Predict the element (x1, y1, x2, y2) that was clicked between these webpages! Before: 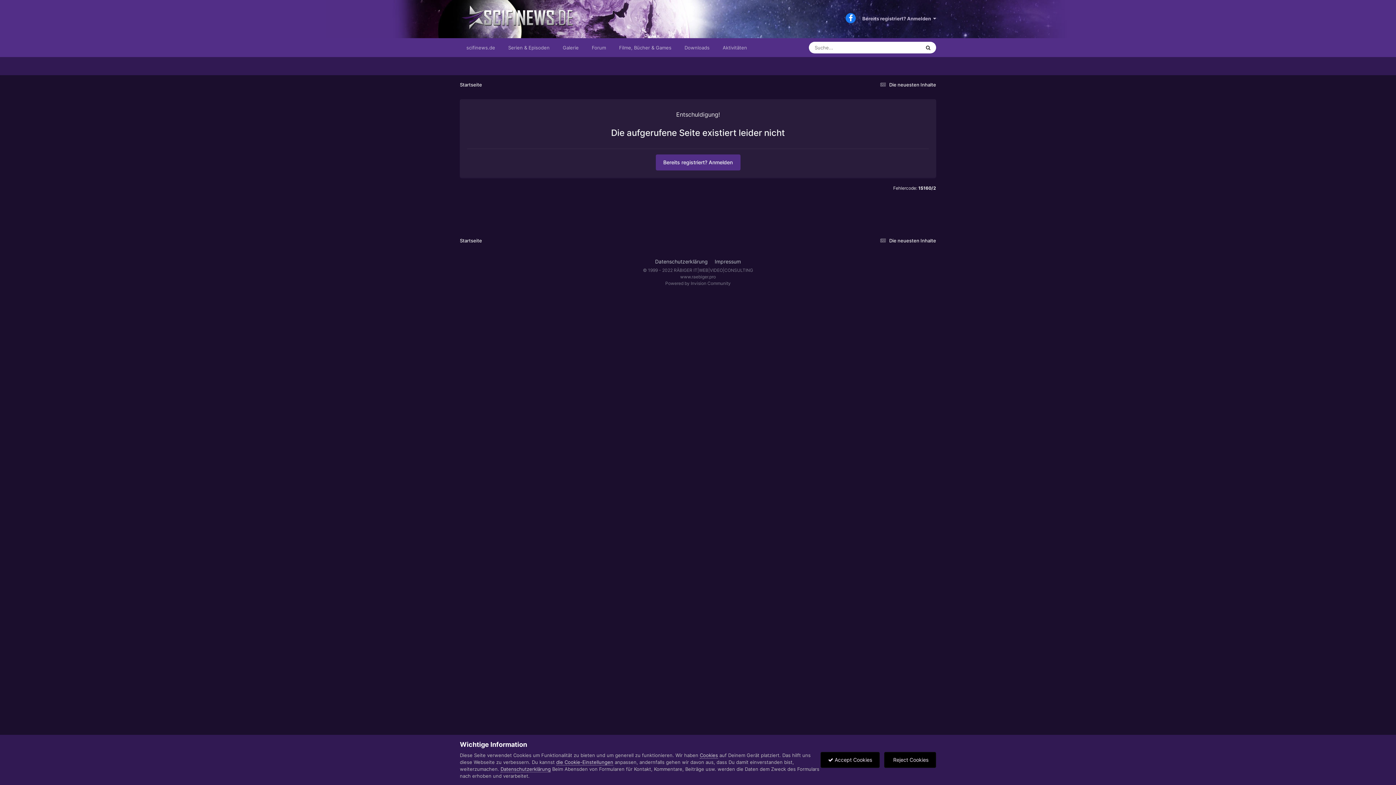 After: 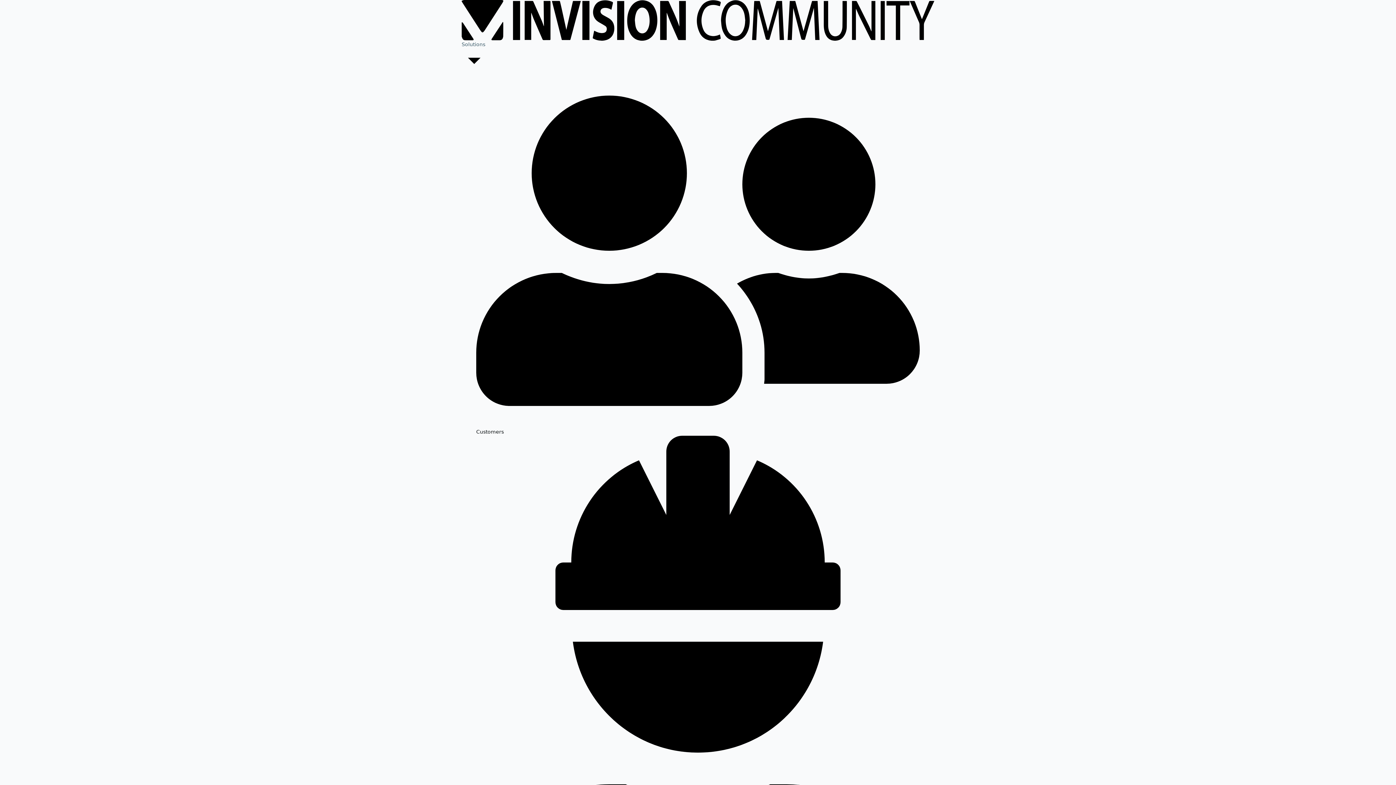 Action: bbox: (665, 280, 730, 286) label: Powered by Invision Community